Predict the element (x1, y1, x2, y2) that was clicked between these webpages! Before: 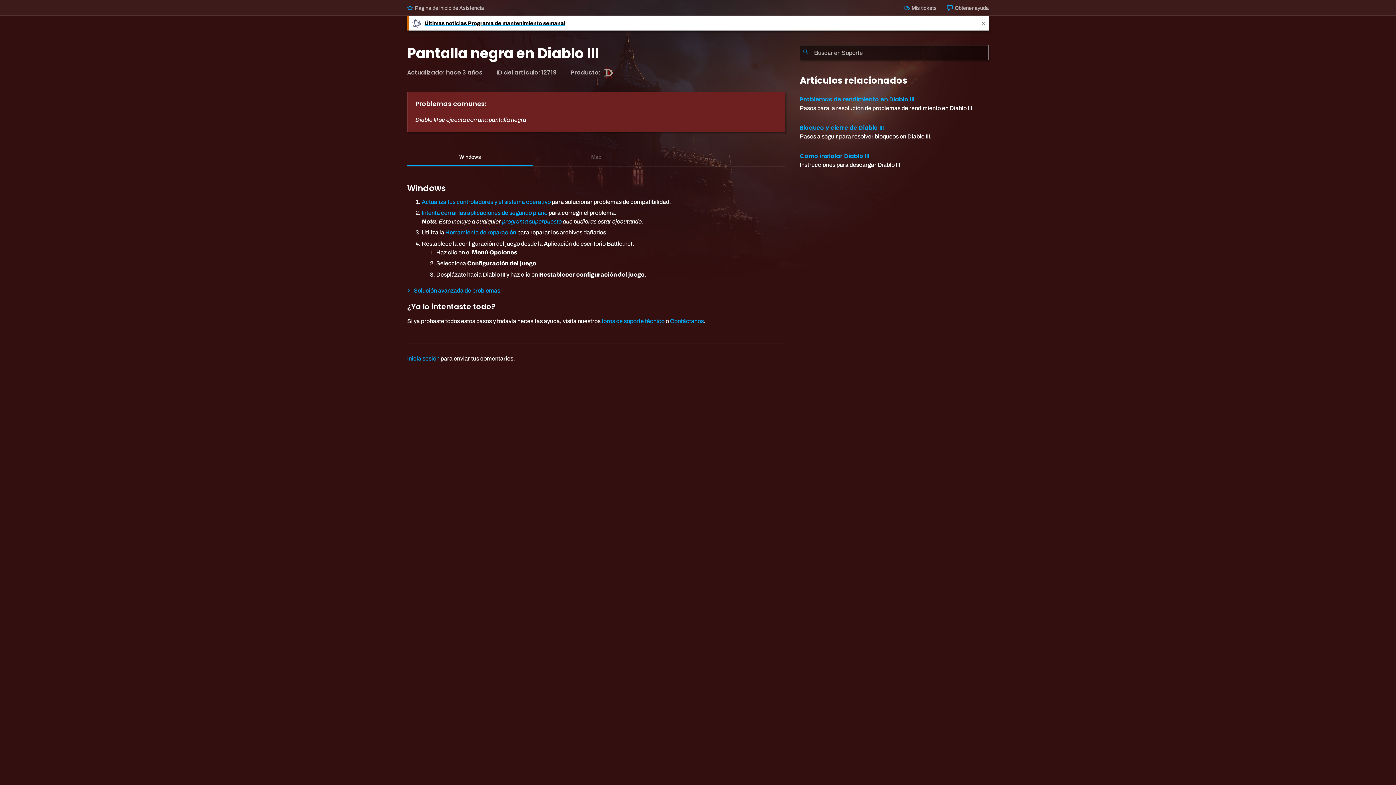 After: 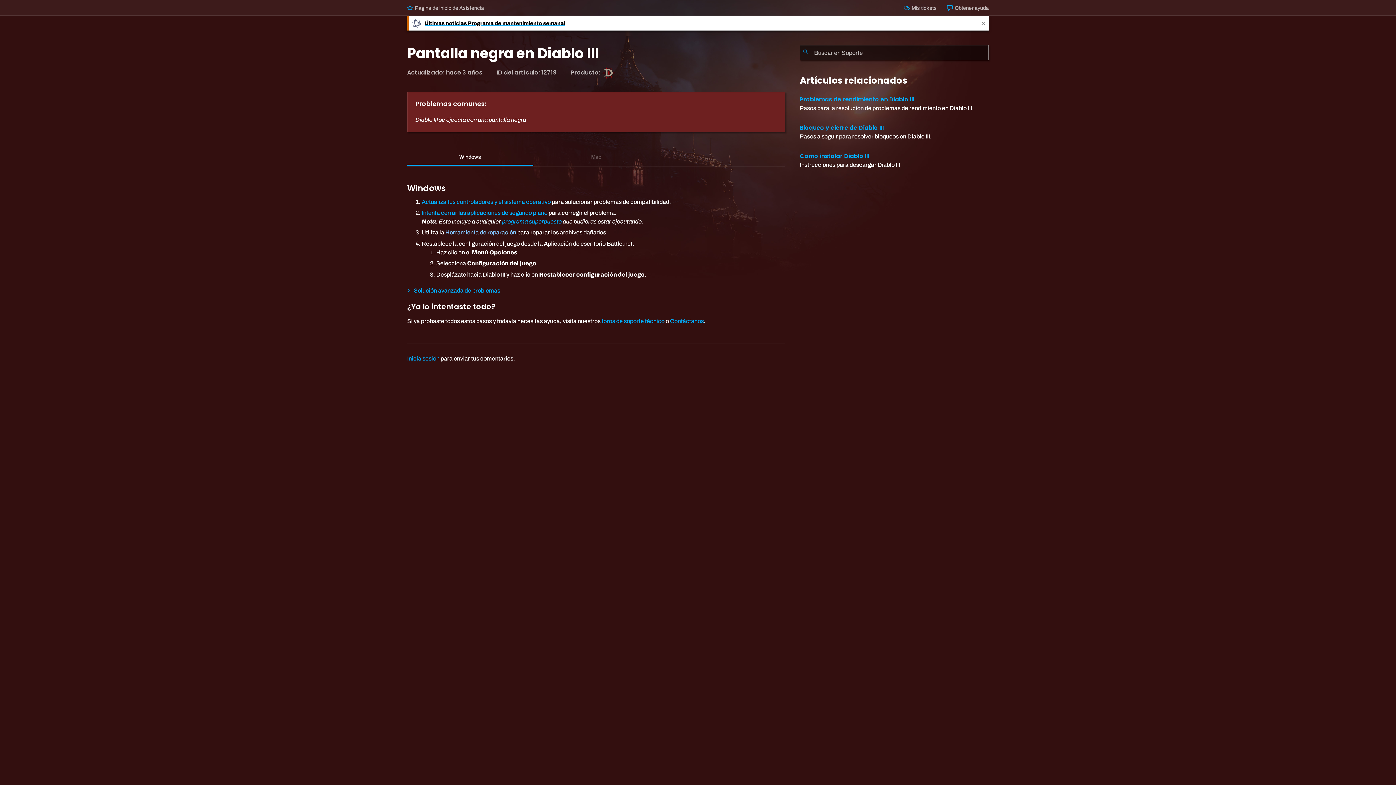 Action: label: Herramienta de reparación bbox: (445, 229, 516, 235)